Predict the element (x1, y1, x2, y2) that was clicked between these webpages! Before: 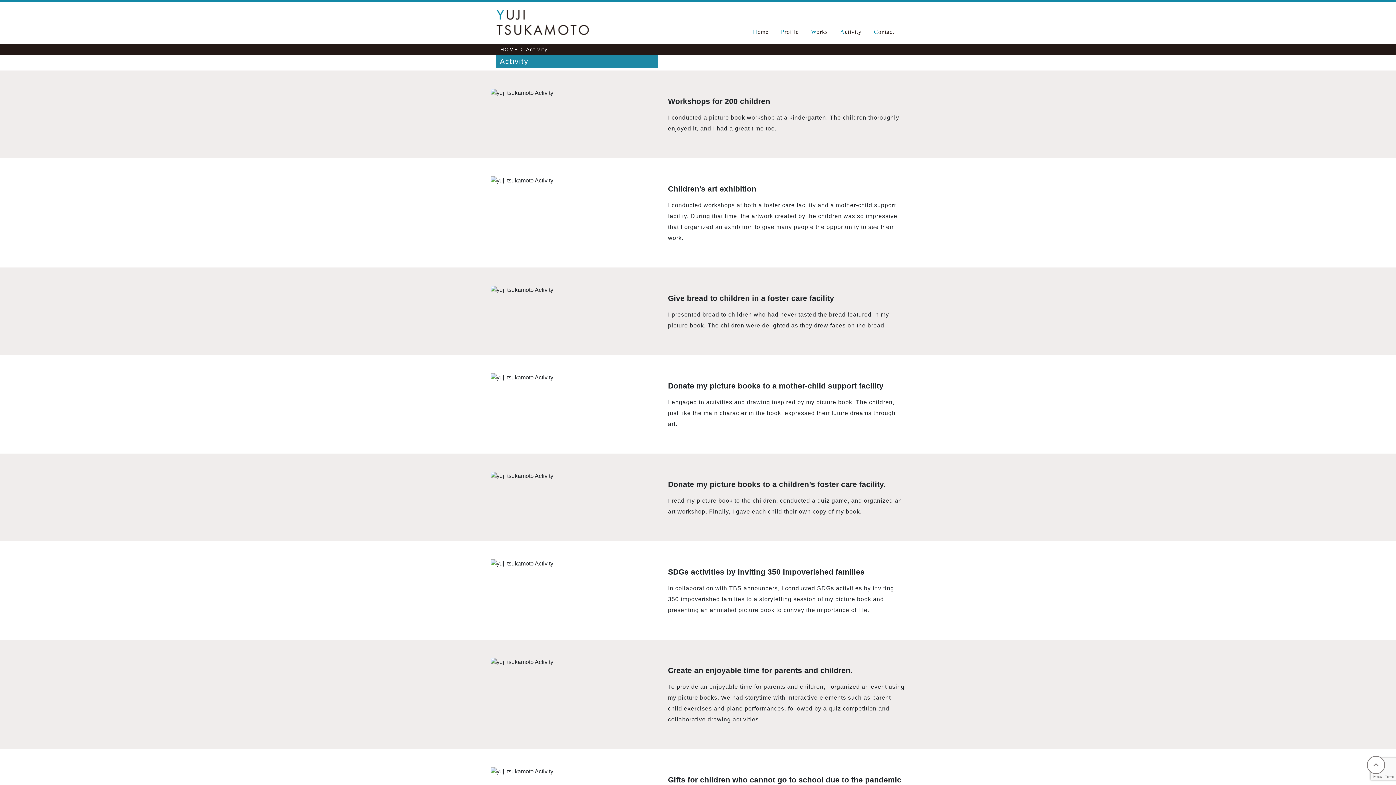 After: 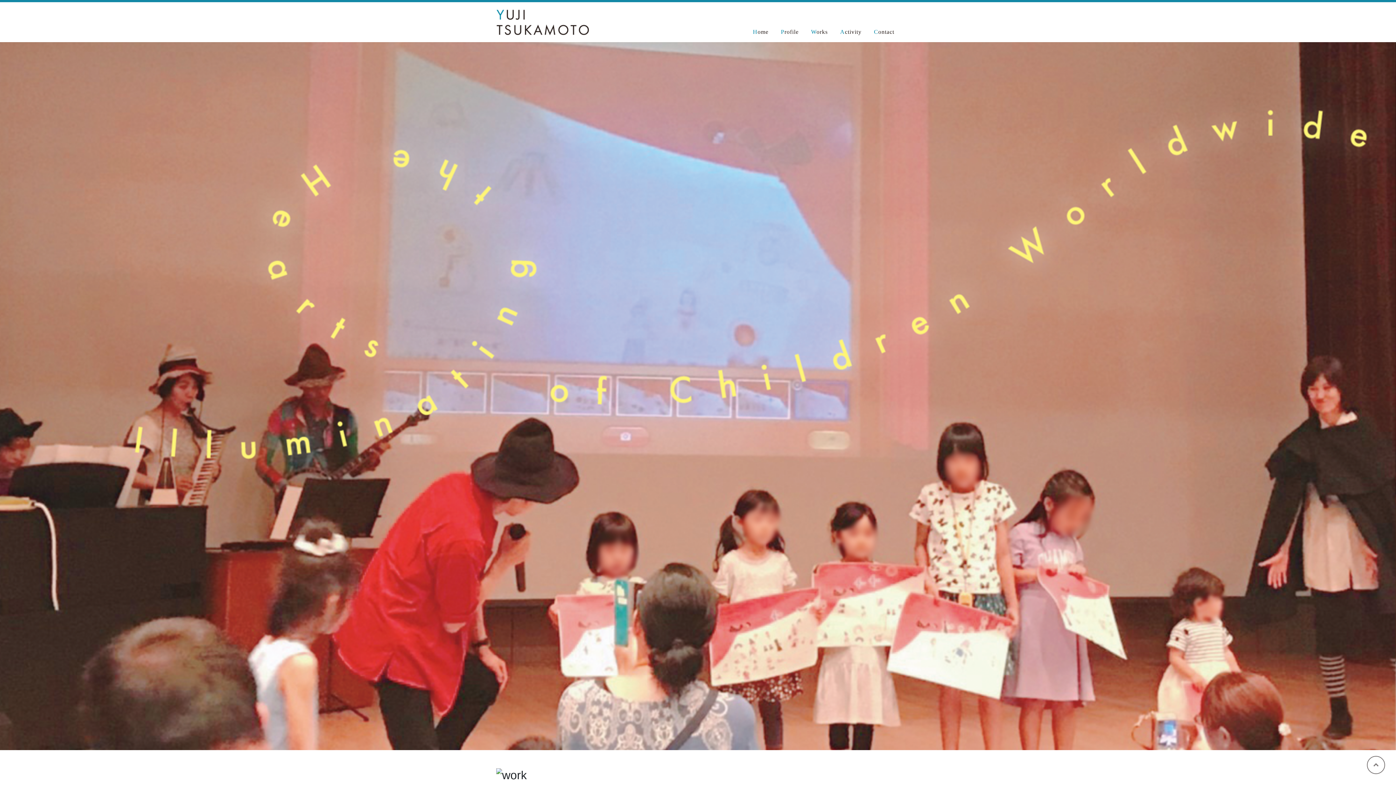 Action: bbox: (496, 9, 589, 35)